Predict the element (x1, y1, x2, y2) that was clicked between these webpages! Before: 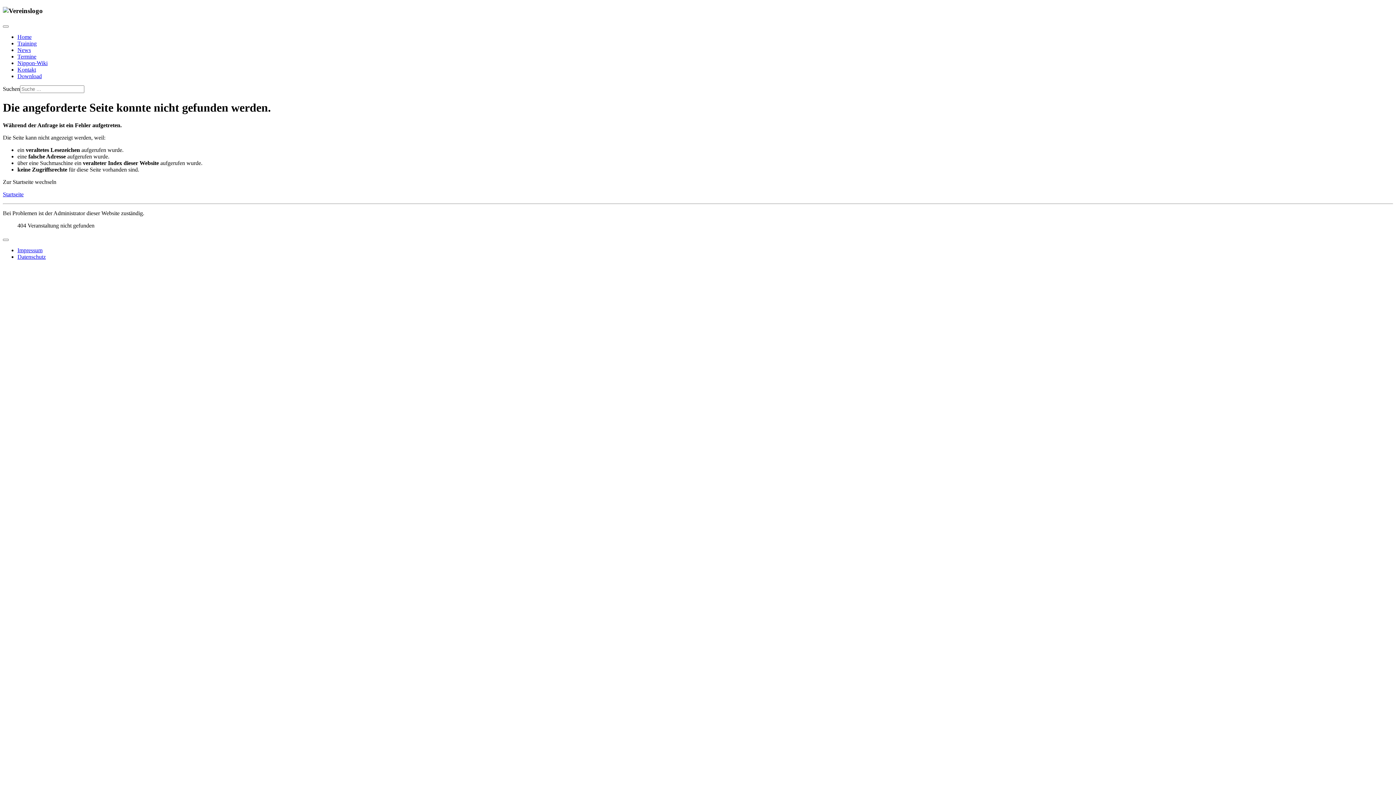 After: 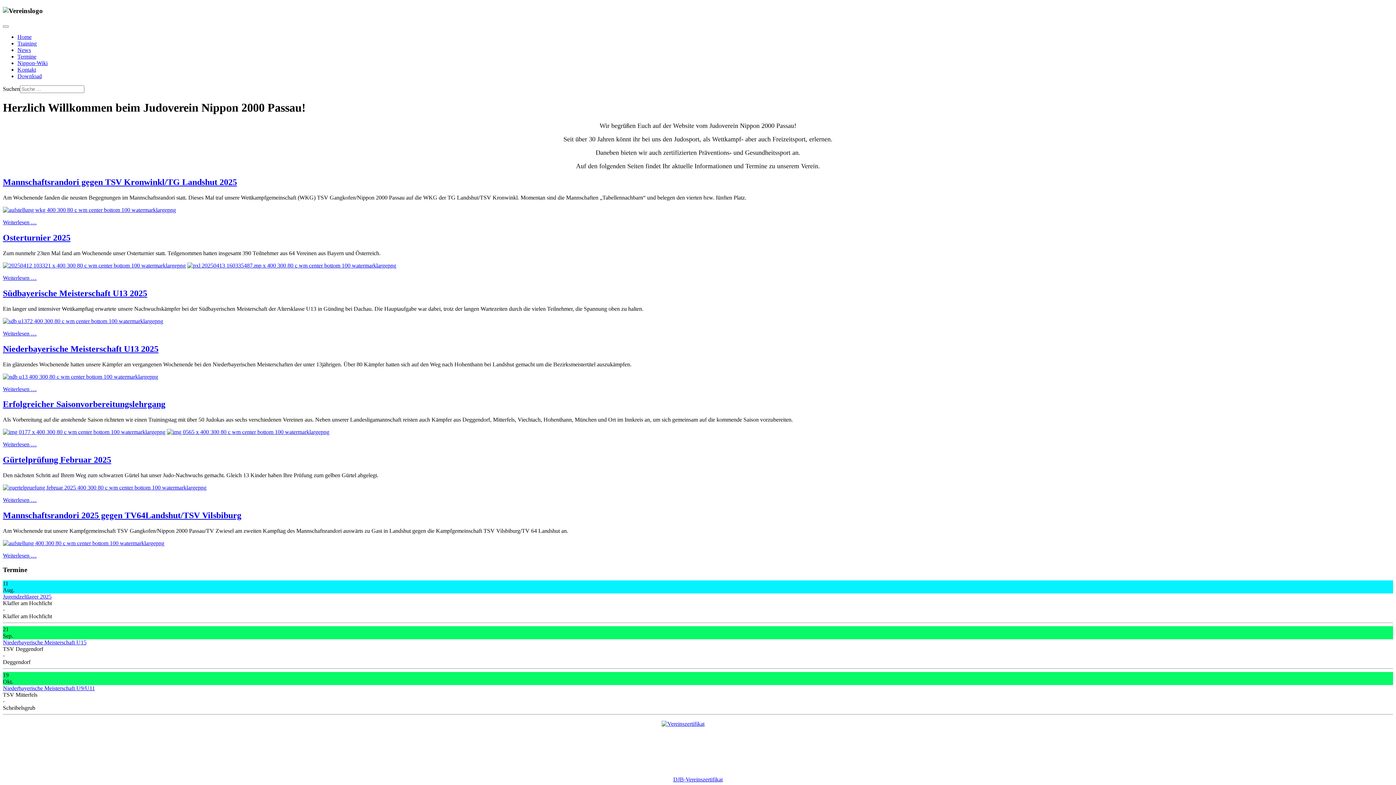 Action: bbox: (17, 33, 31, 40) label: Home